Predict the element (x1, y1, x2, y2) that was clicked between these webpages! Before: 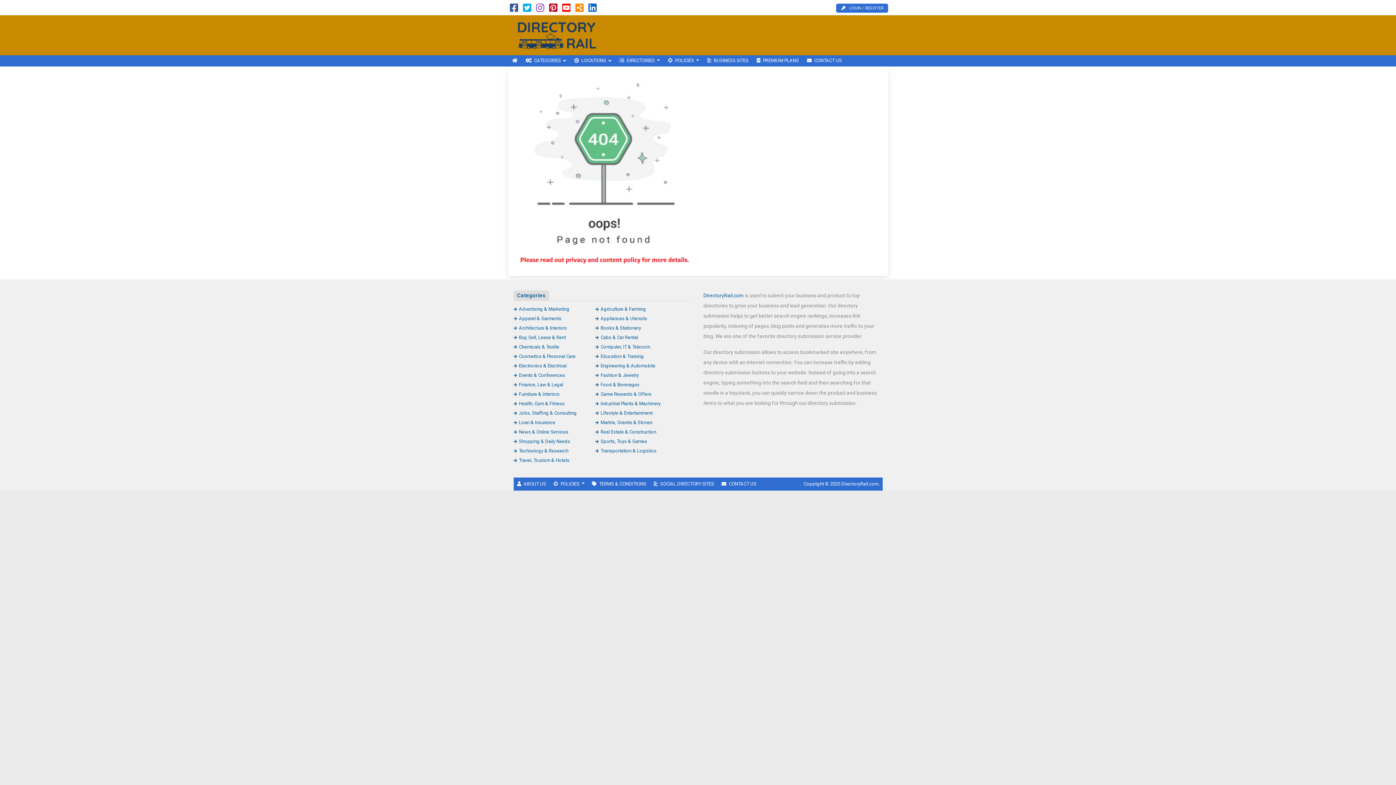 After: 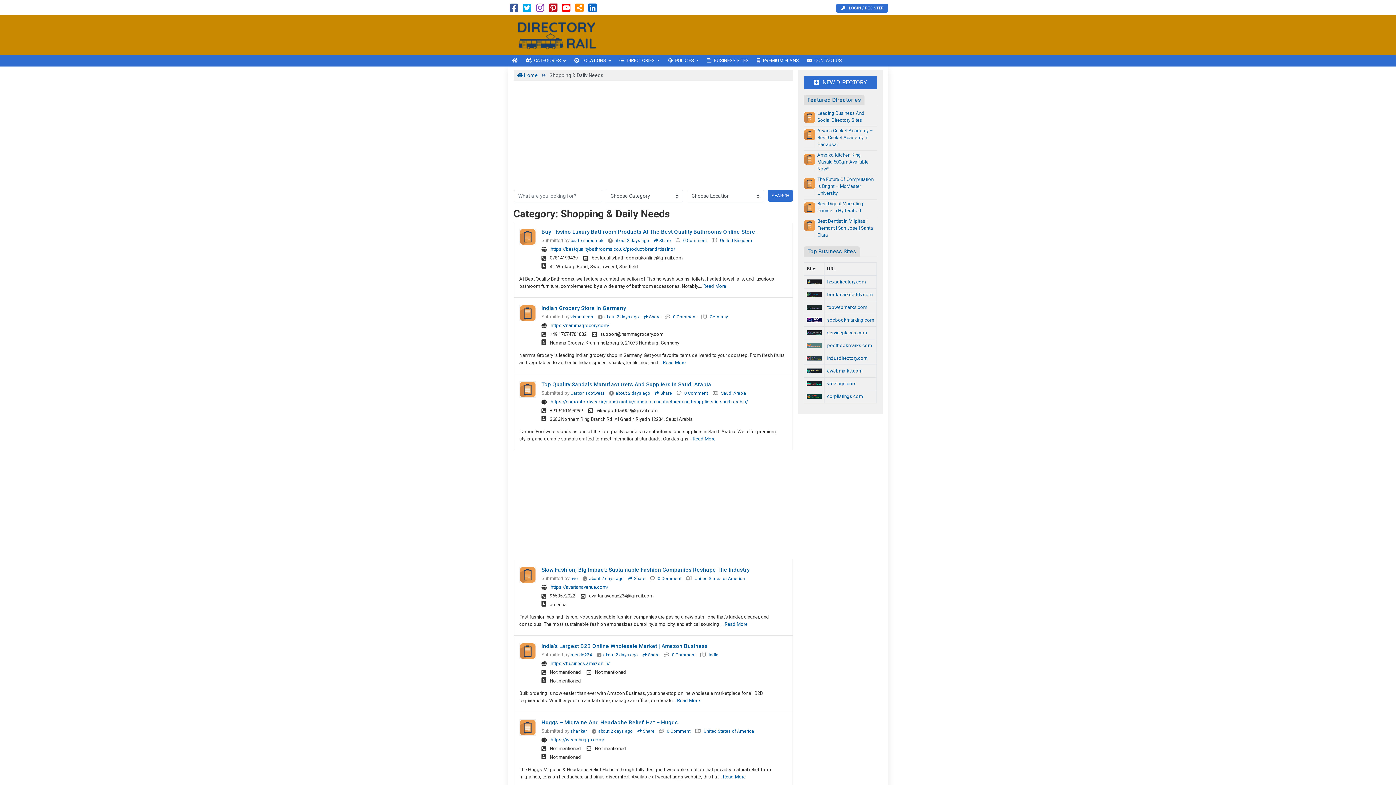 Action: bbox: (513, 438, 570, 444) label: Shopping & Daily Needs